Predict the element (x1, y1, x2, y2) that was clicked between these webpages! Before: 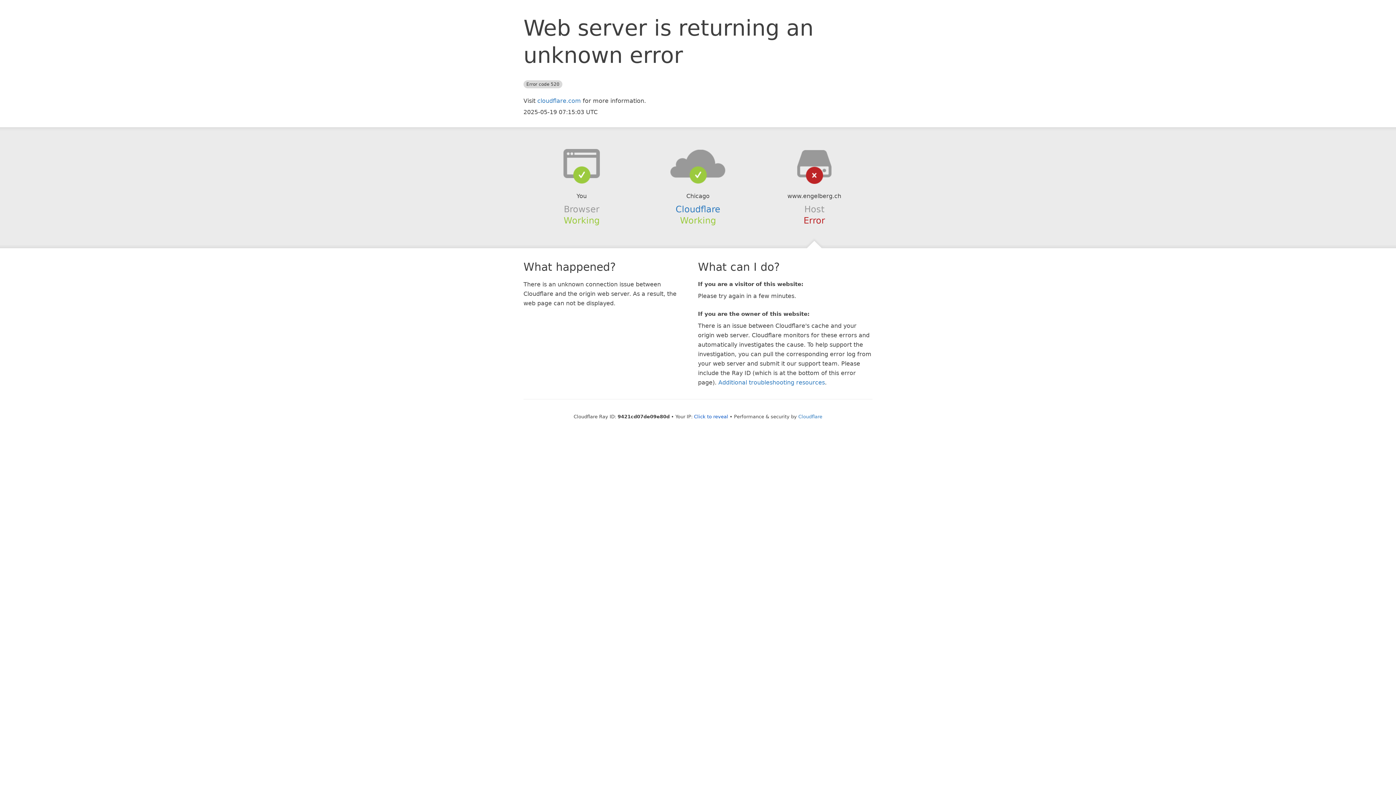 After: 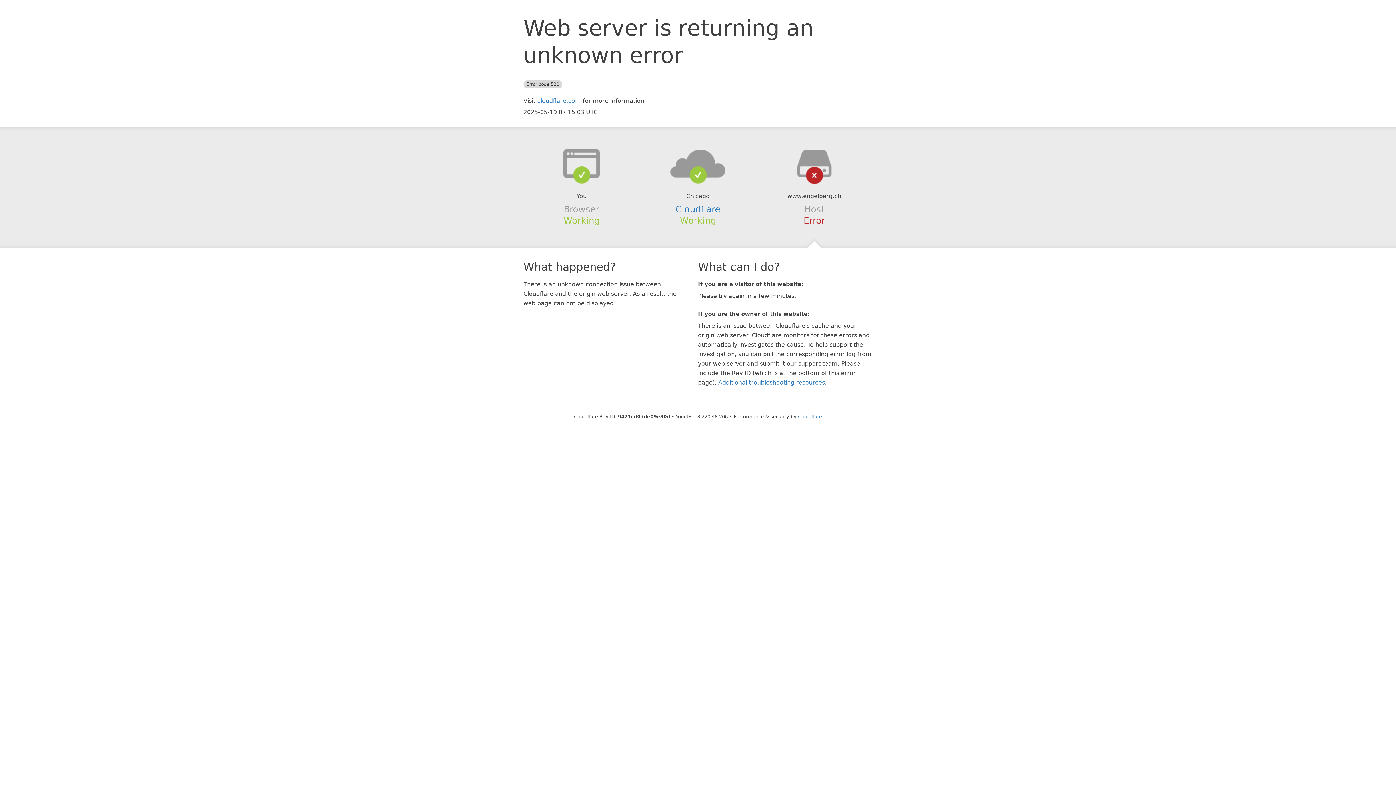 Action: label: Click to reveal bbox: (694, 414, 728, 419)